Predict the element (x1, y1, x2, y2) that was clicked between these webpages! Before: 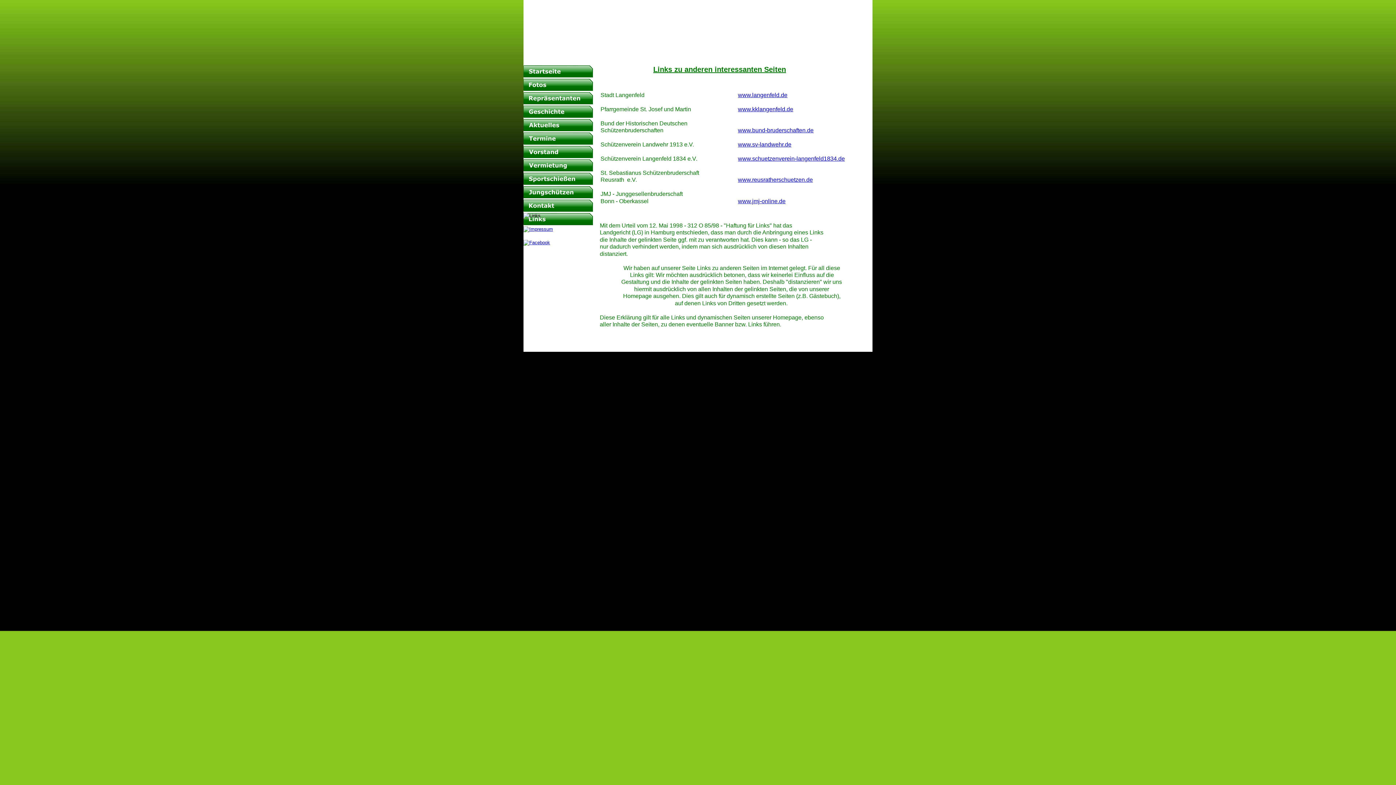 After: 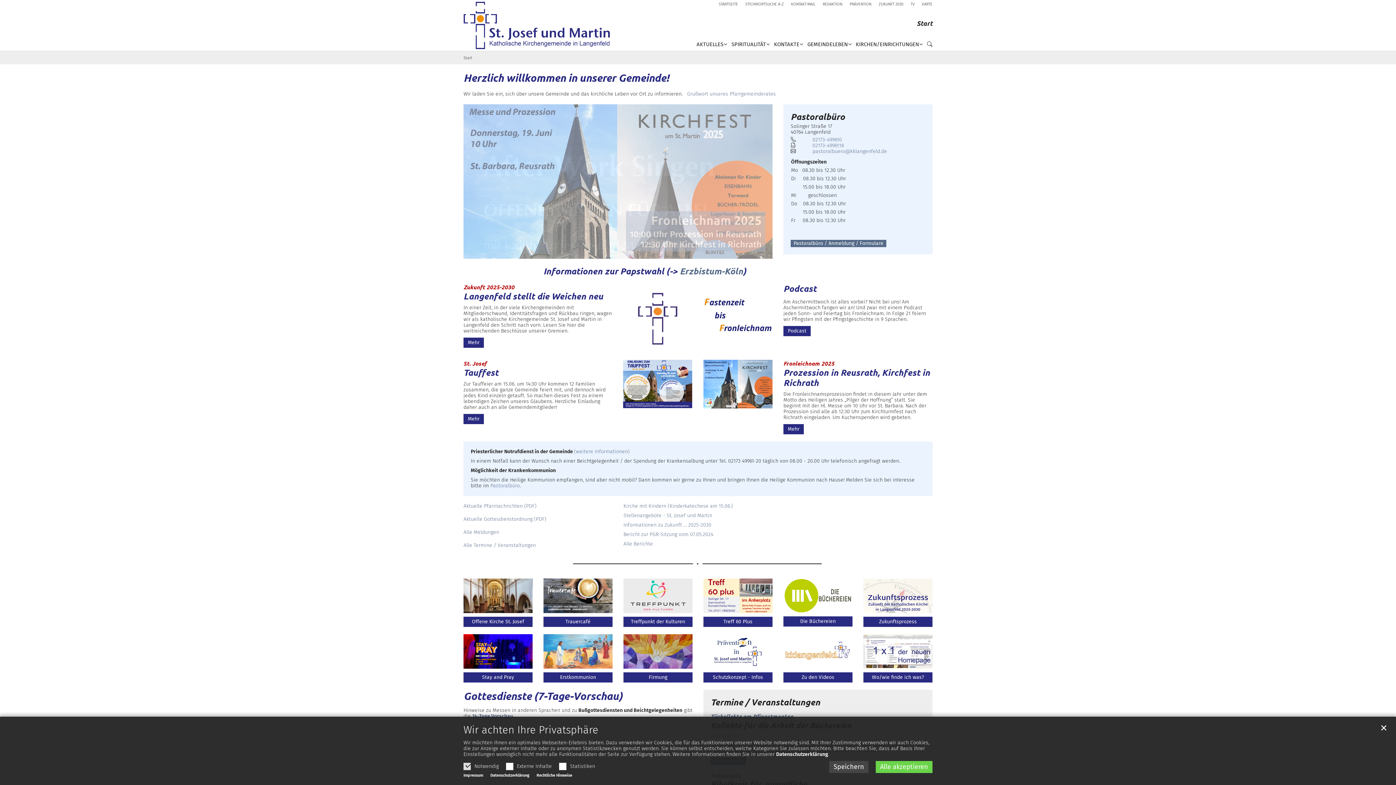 Action: label: www.kklangenfeld.de bbox: (738, 106, 793, 112)